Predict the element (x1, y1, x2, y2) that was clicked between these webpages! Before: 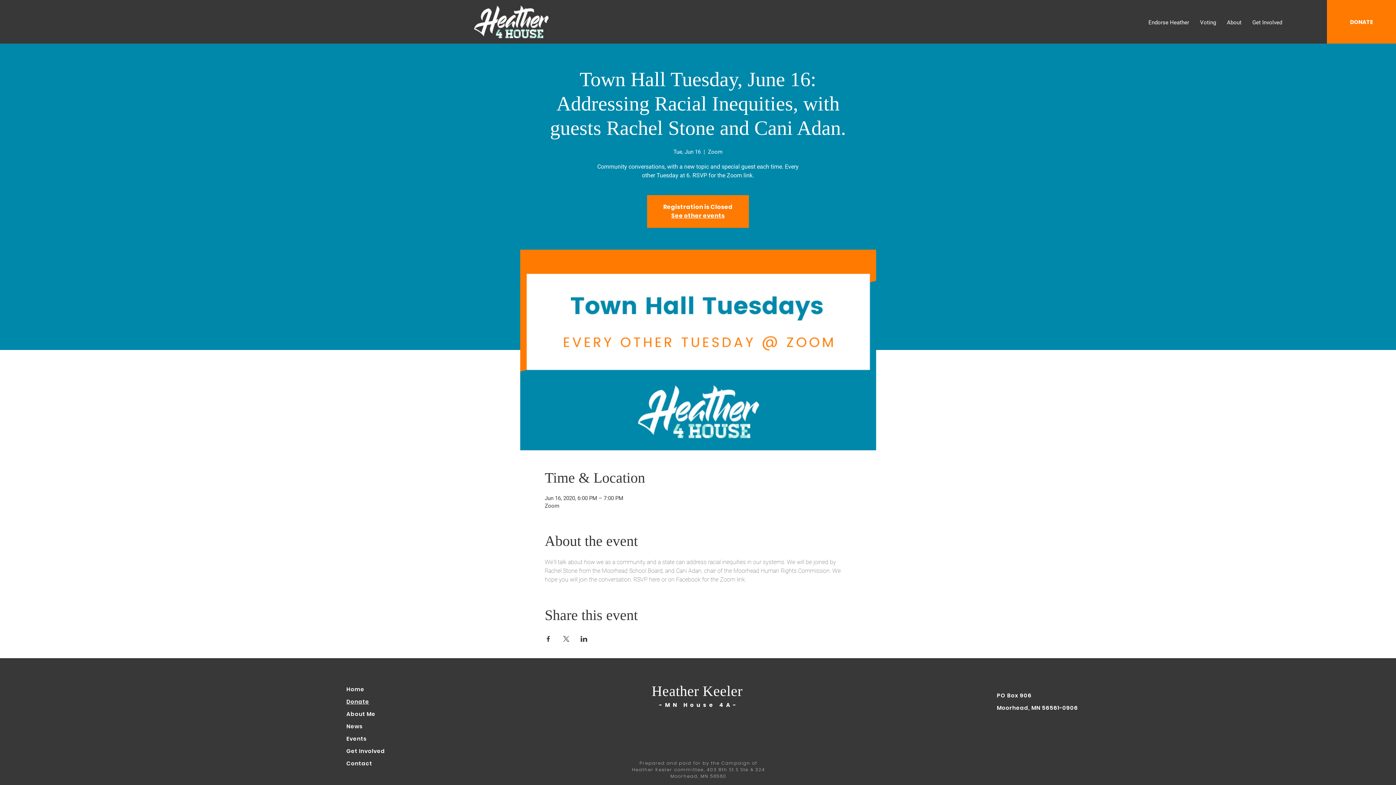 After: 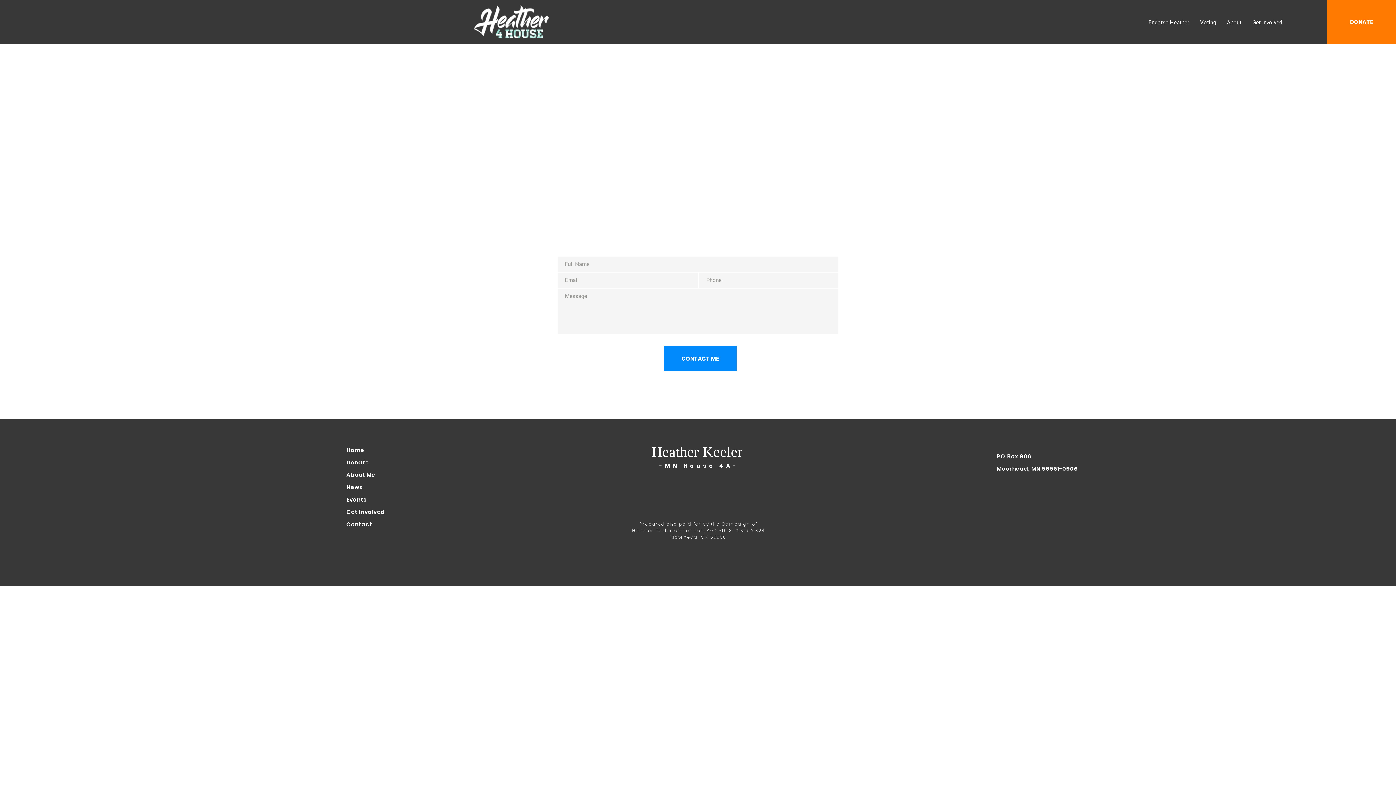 Action: label: Contact bbox: (346, 760, 372, 767)